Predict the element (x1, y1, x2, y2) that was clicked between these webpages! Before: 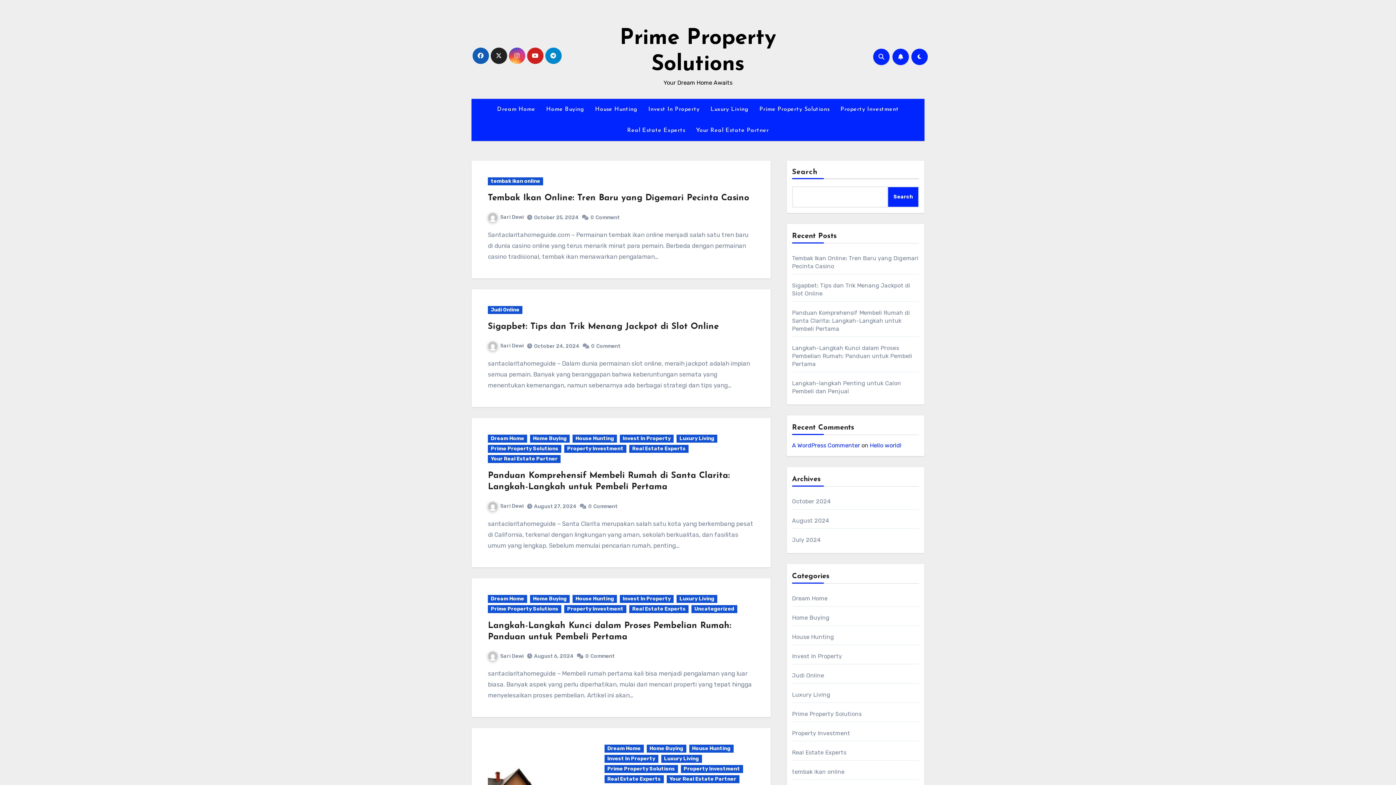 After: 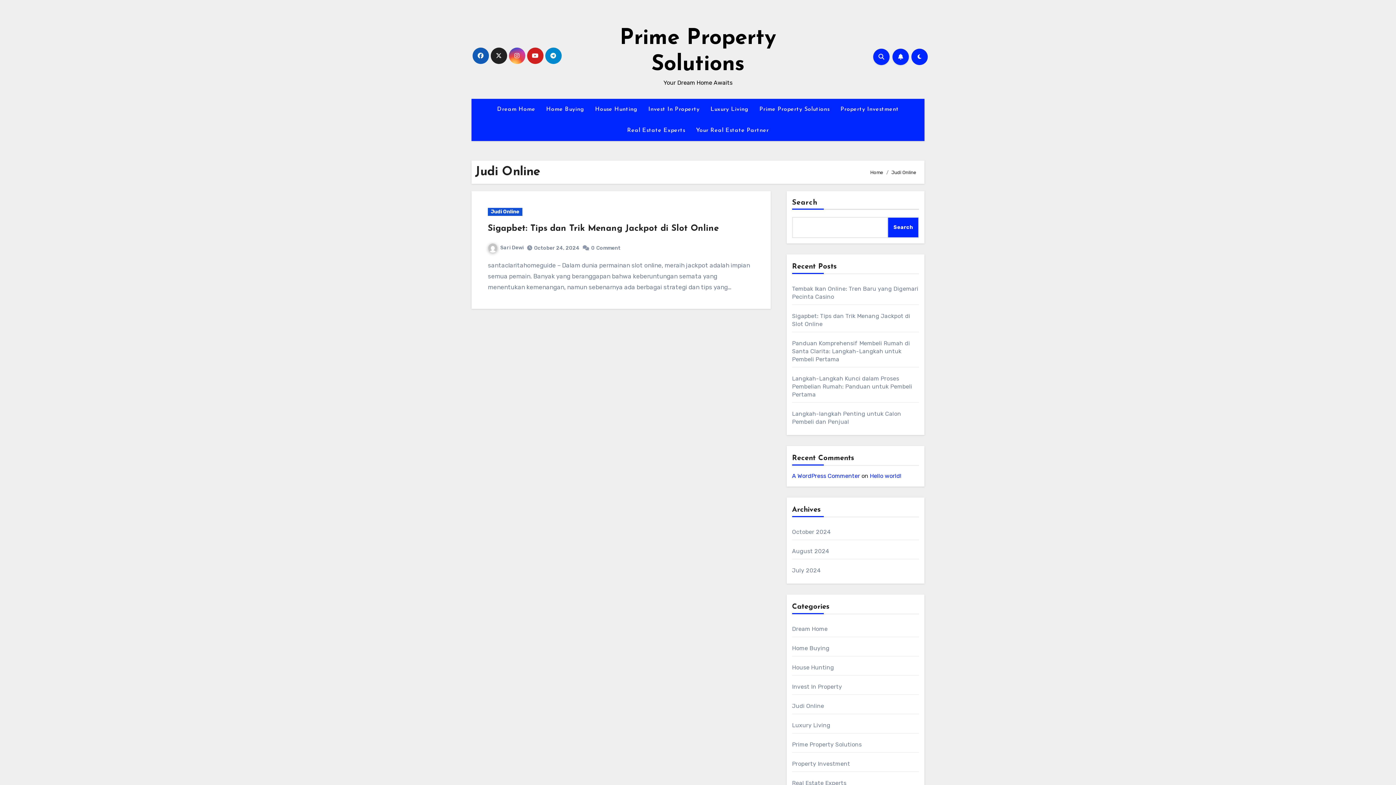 Action: label: Judi Online bbox: (792, 672, 824, 679)